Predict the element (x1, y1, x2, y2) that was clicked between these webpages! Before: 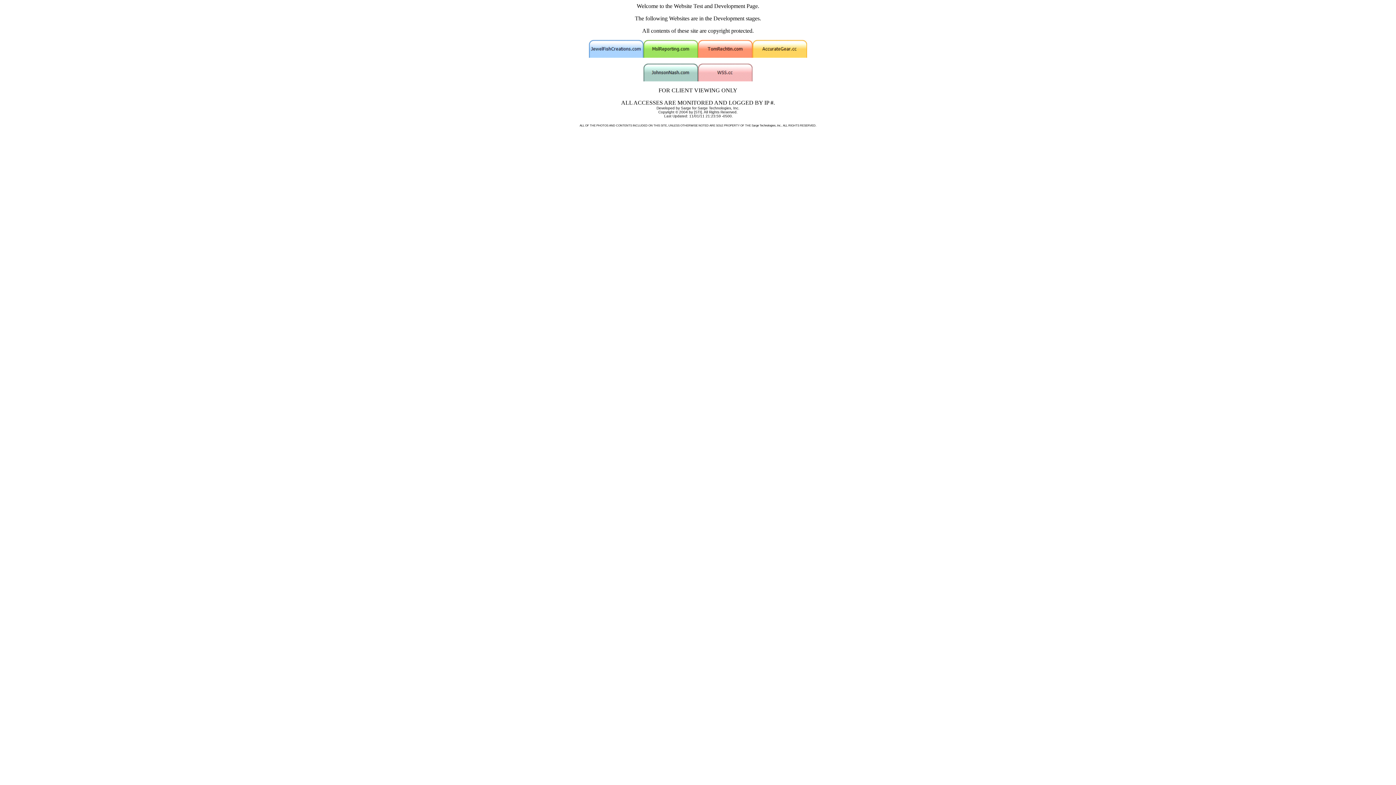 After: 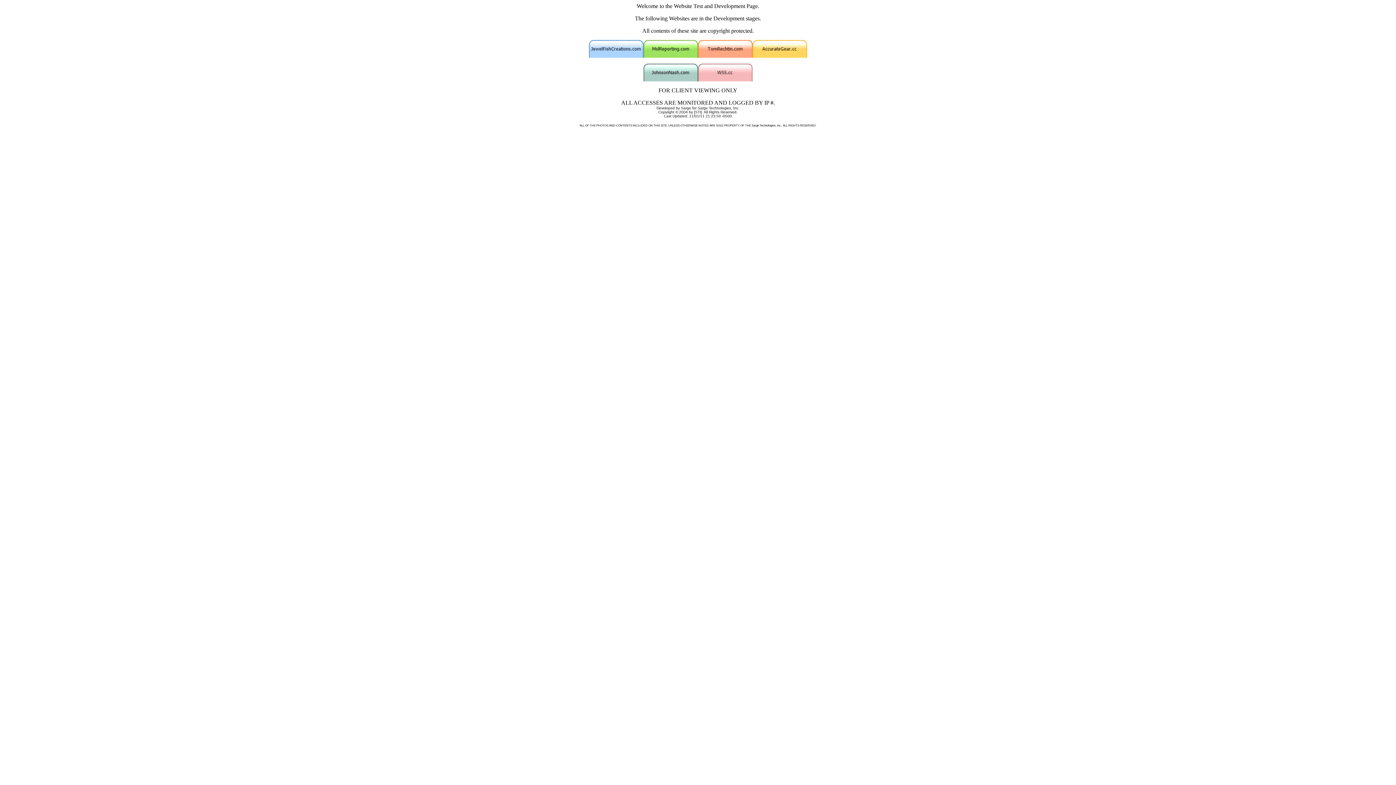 Action: bbox: (698, 52, 752, 58)